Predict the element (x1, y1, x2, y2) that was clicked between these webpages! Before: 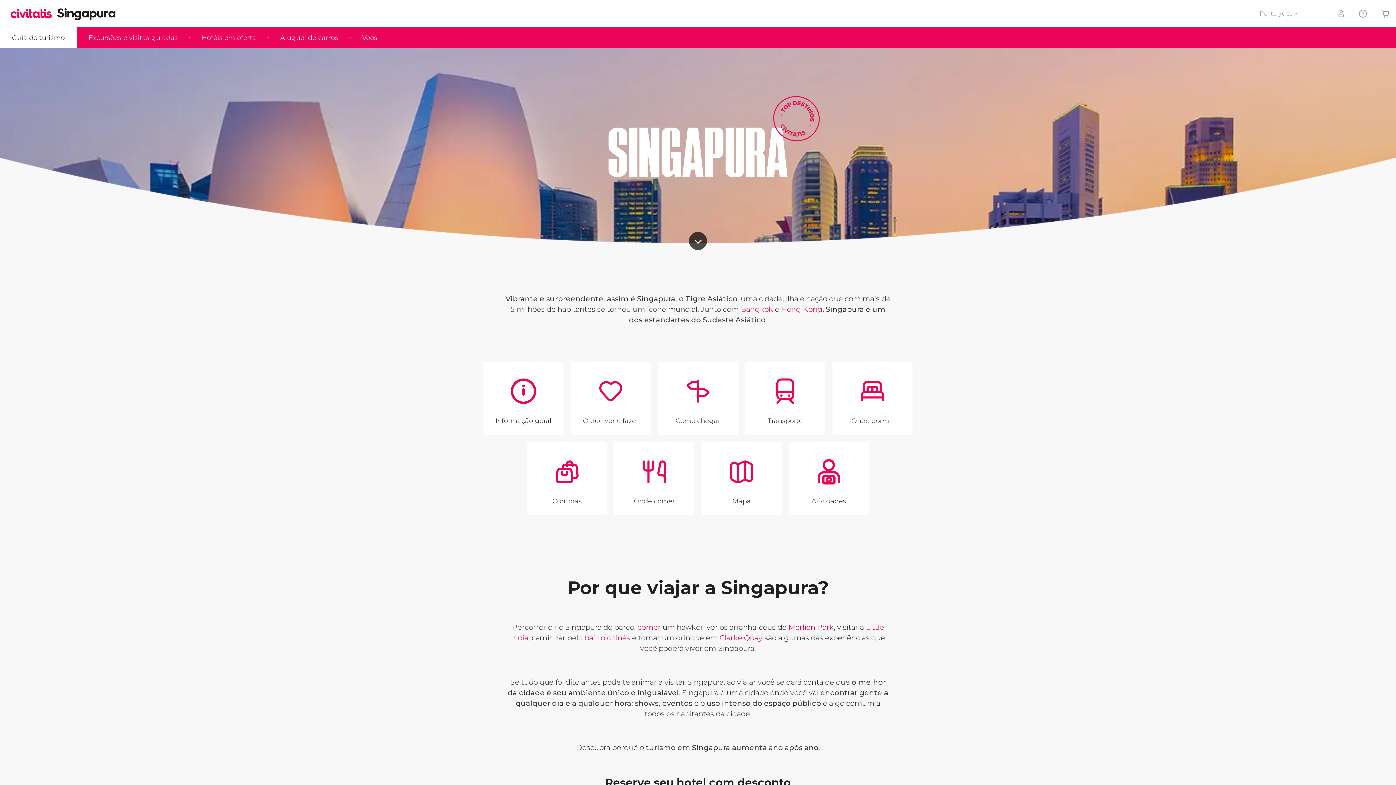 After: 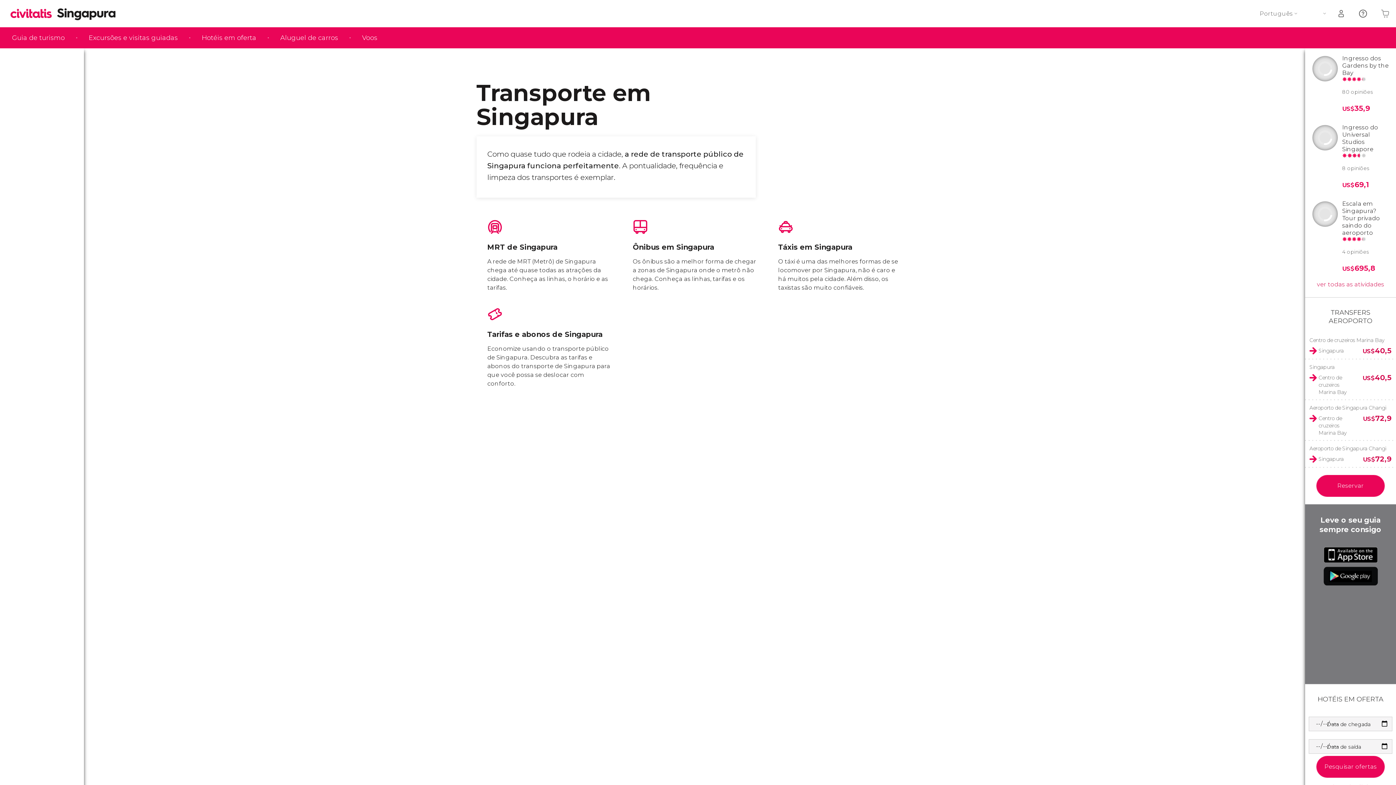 Action: label: Transporte bbox: (745, 361, 825, 435)